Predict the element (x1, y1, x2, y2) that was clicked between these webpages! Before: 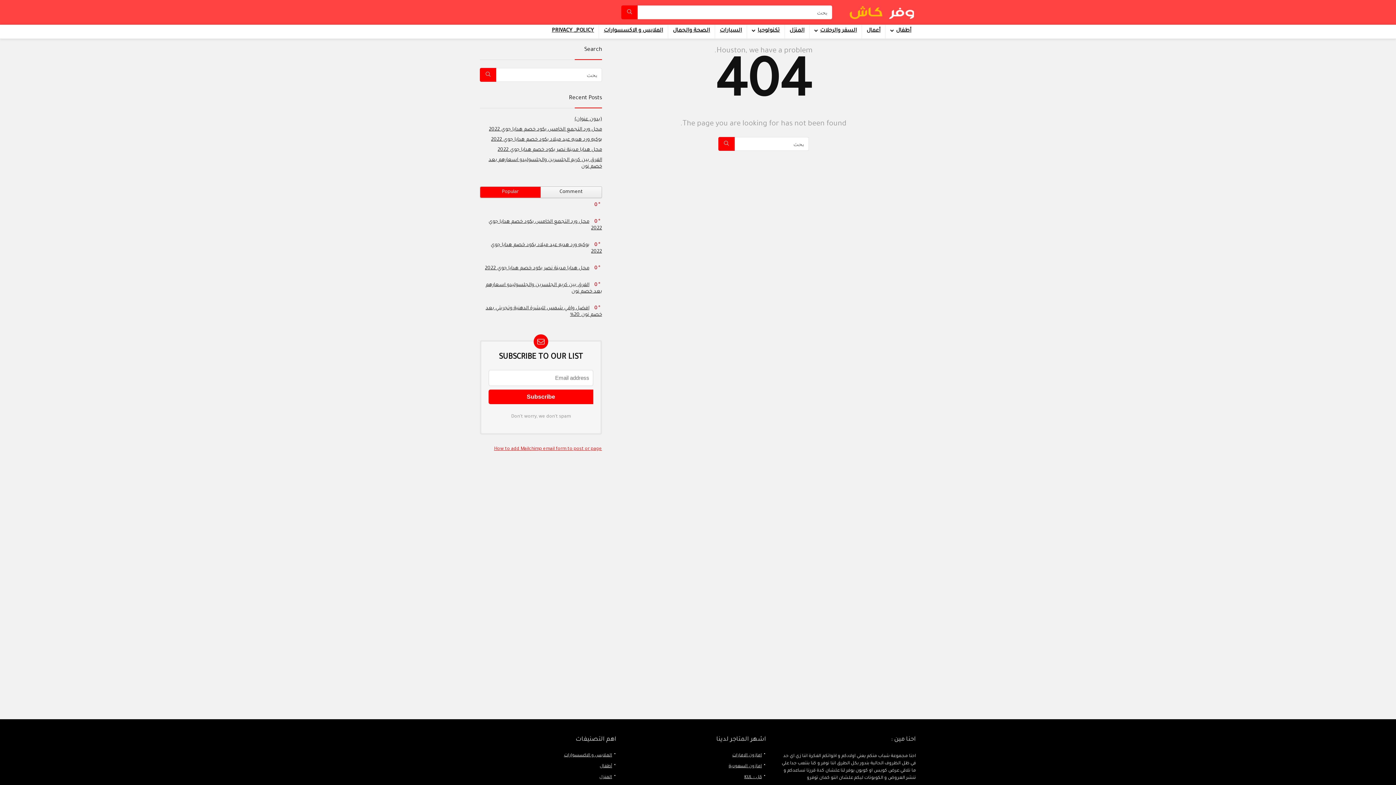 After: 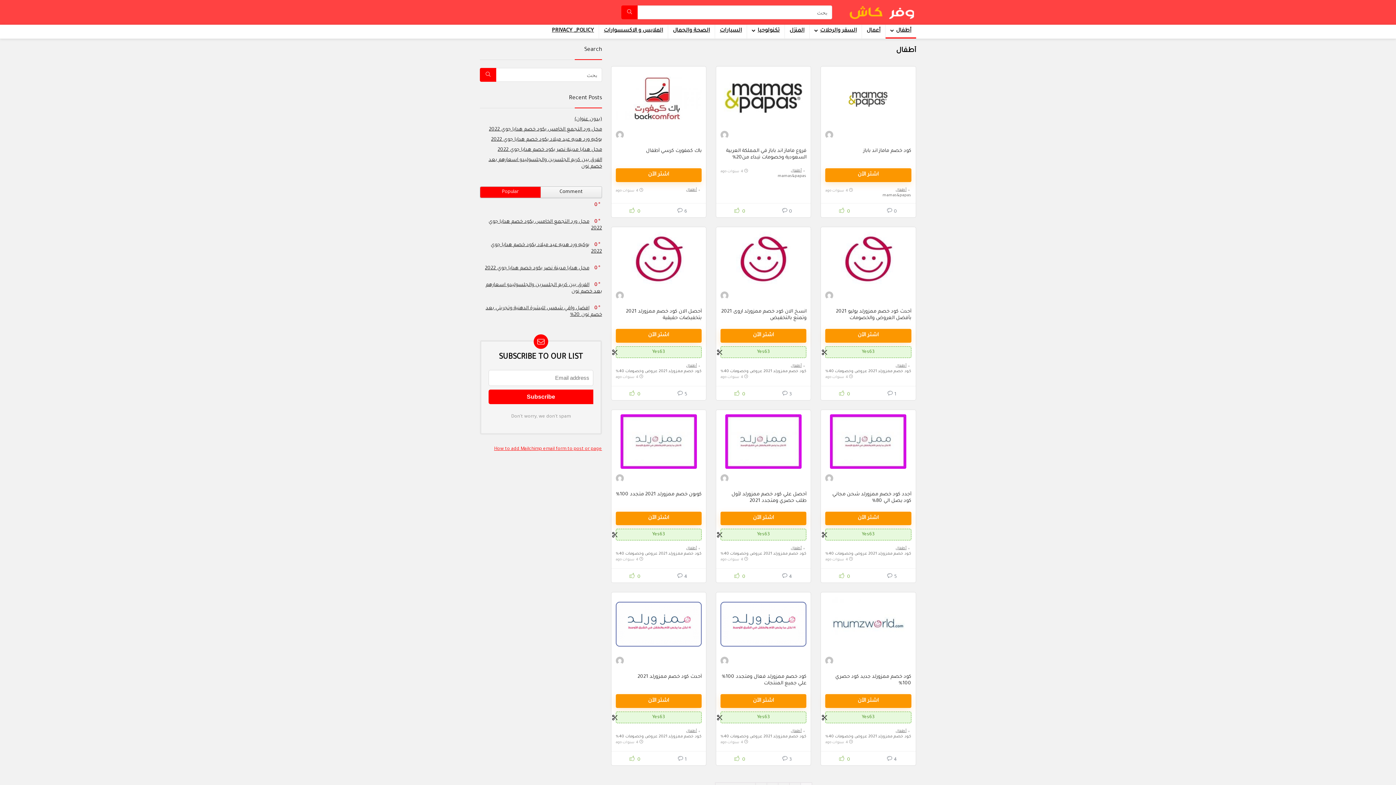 Action: label: أطفال bbox: (885, 24, 916, 38)